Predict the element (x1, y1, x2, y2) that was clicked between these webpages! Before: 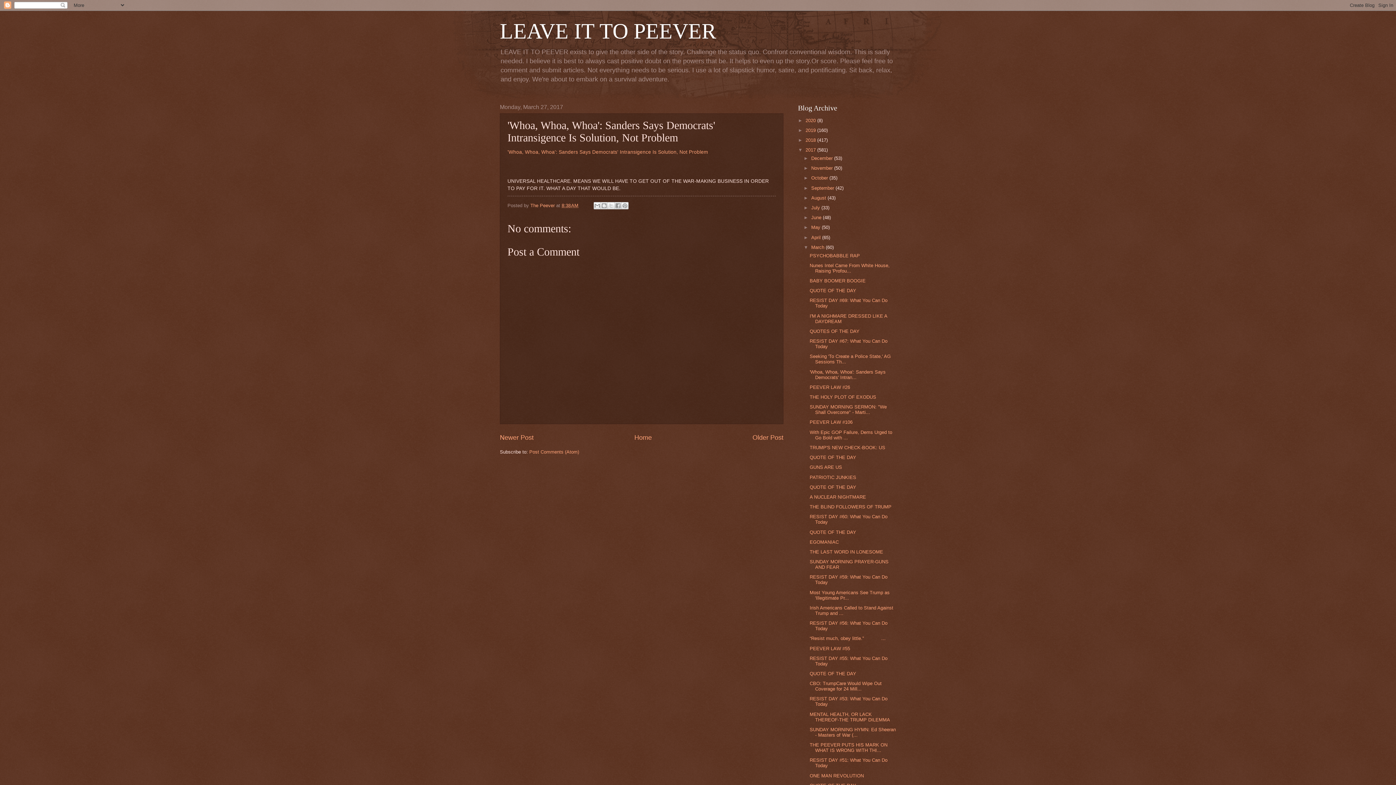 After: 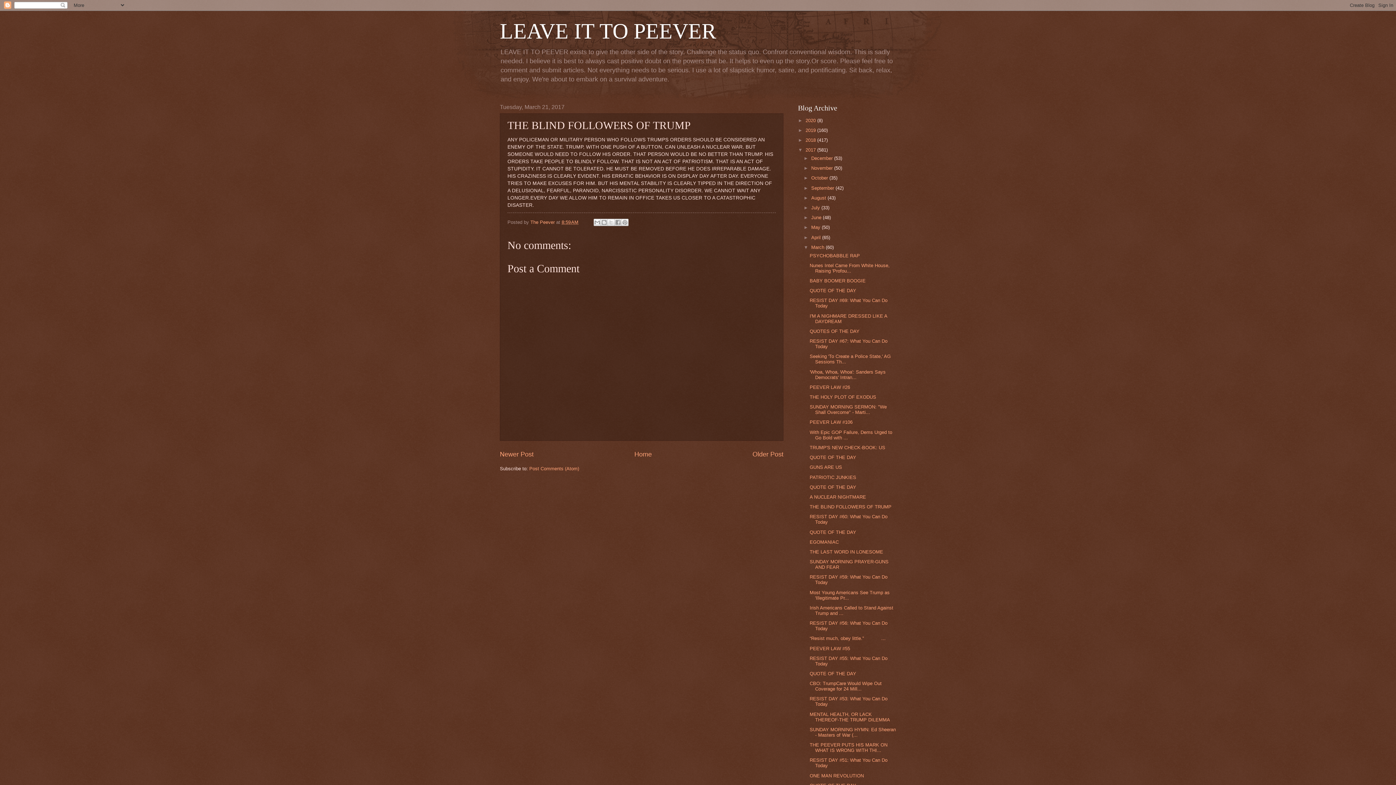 Action: bbox: (809, 504, 891, 509) label: THE BLIND FOLLOWERS OF TRUMP